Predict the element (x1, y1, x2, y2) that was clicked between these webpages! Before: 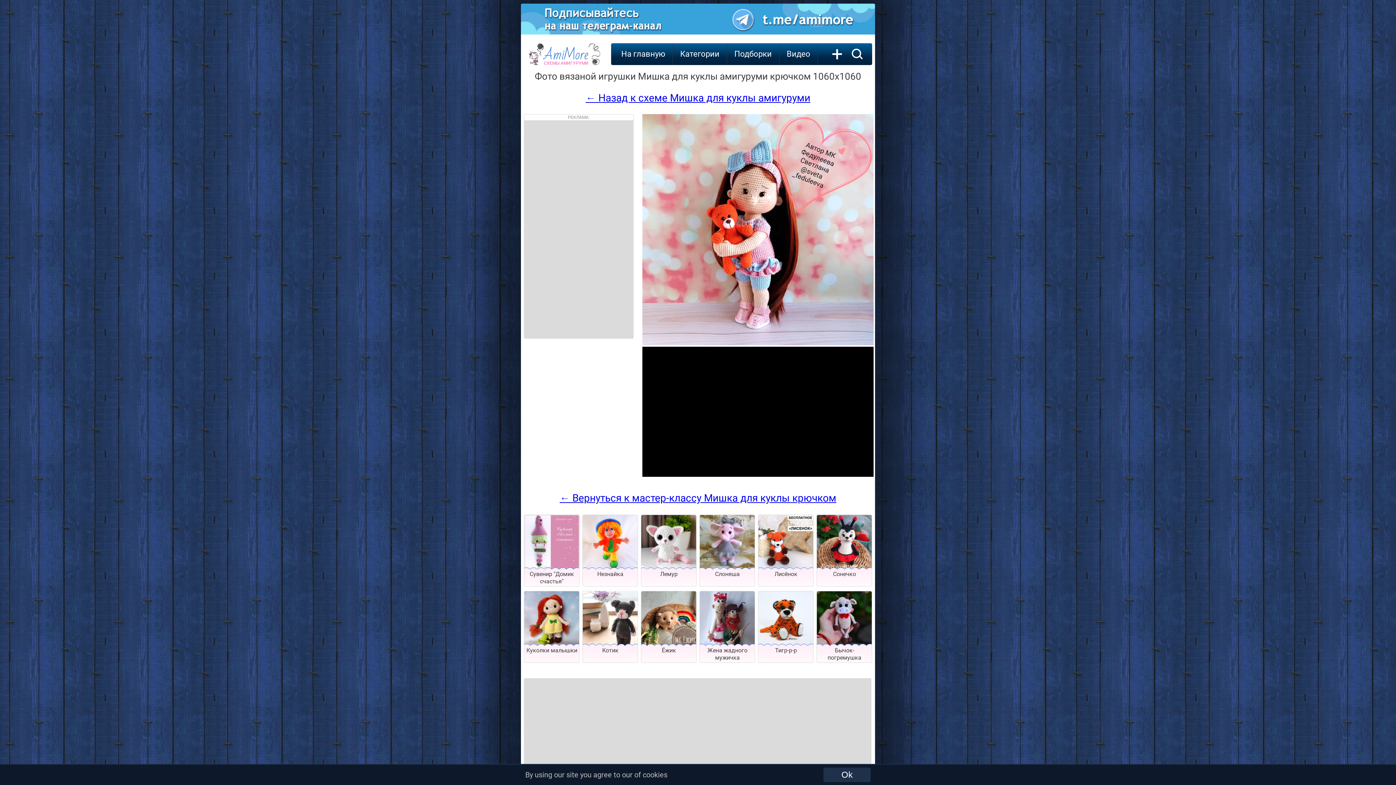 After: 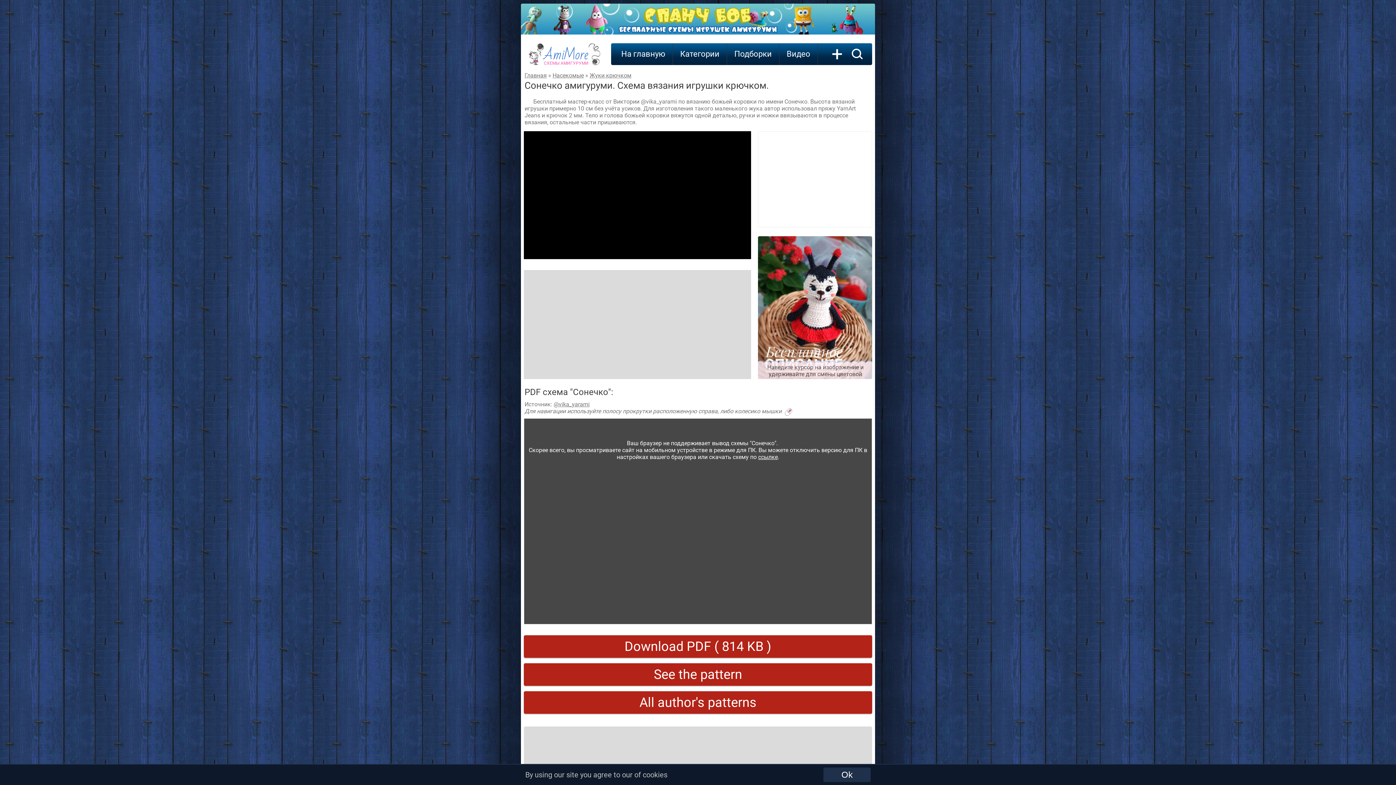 Action: label: Сонечко bbox: (833, 570, 856, 577)